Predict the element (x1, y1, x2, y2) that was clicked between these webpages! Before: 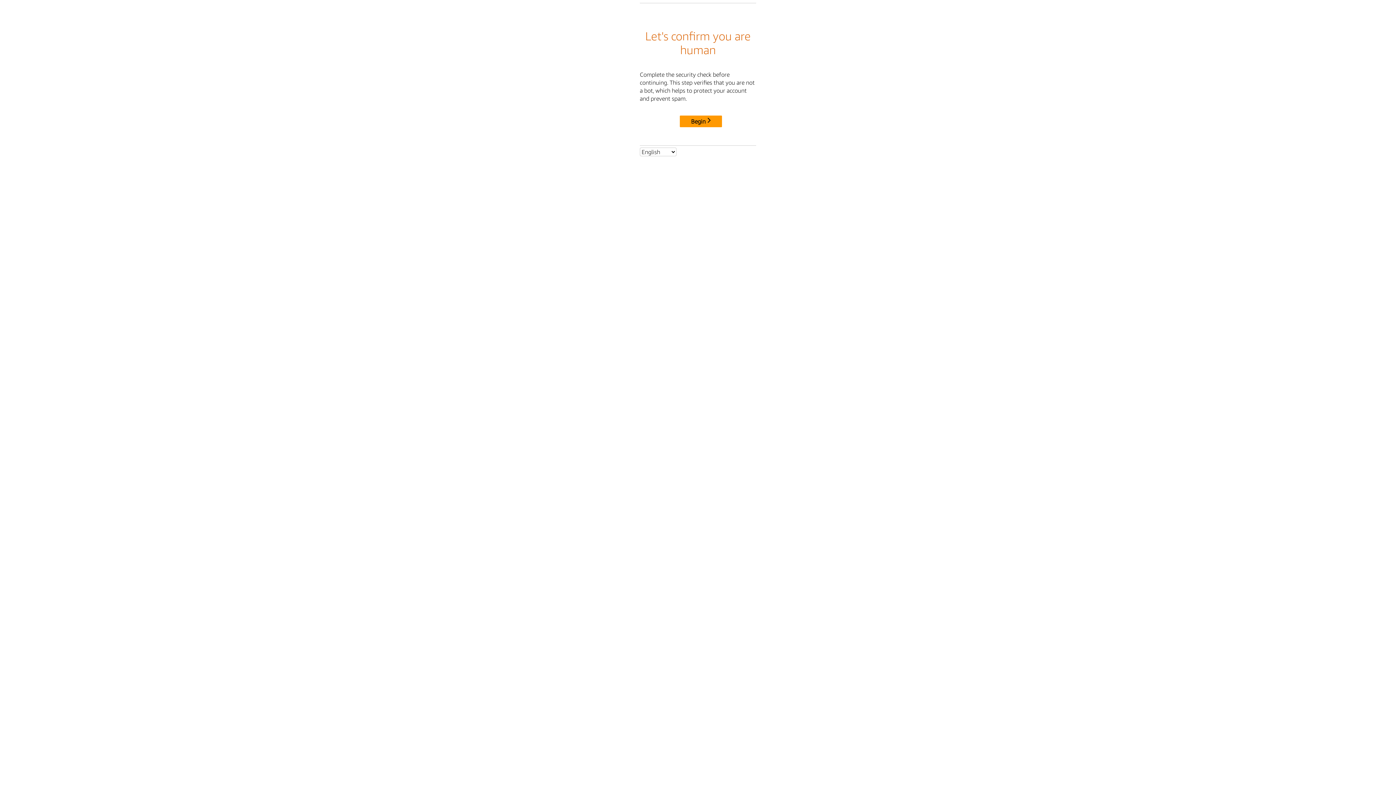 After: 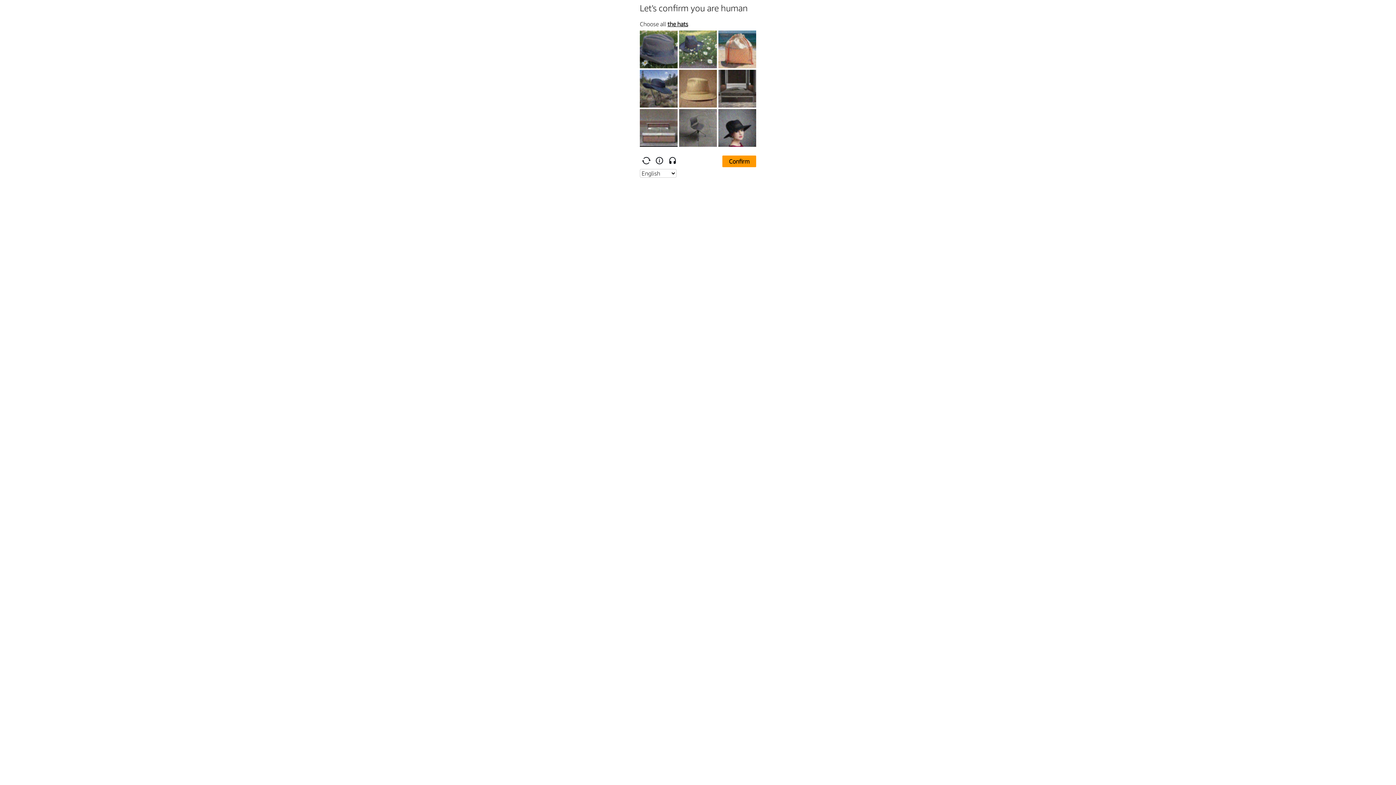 Action: label: Begin bbox: (680, 115, 722, 127)